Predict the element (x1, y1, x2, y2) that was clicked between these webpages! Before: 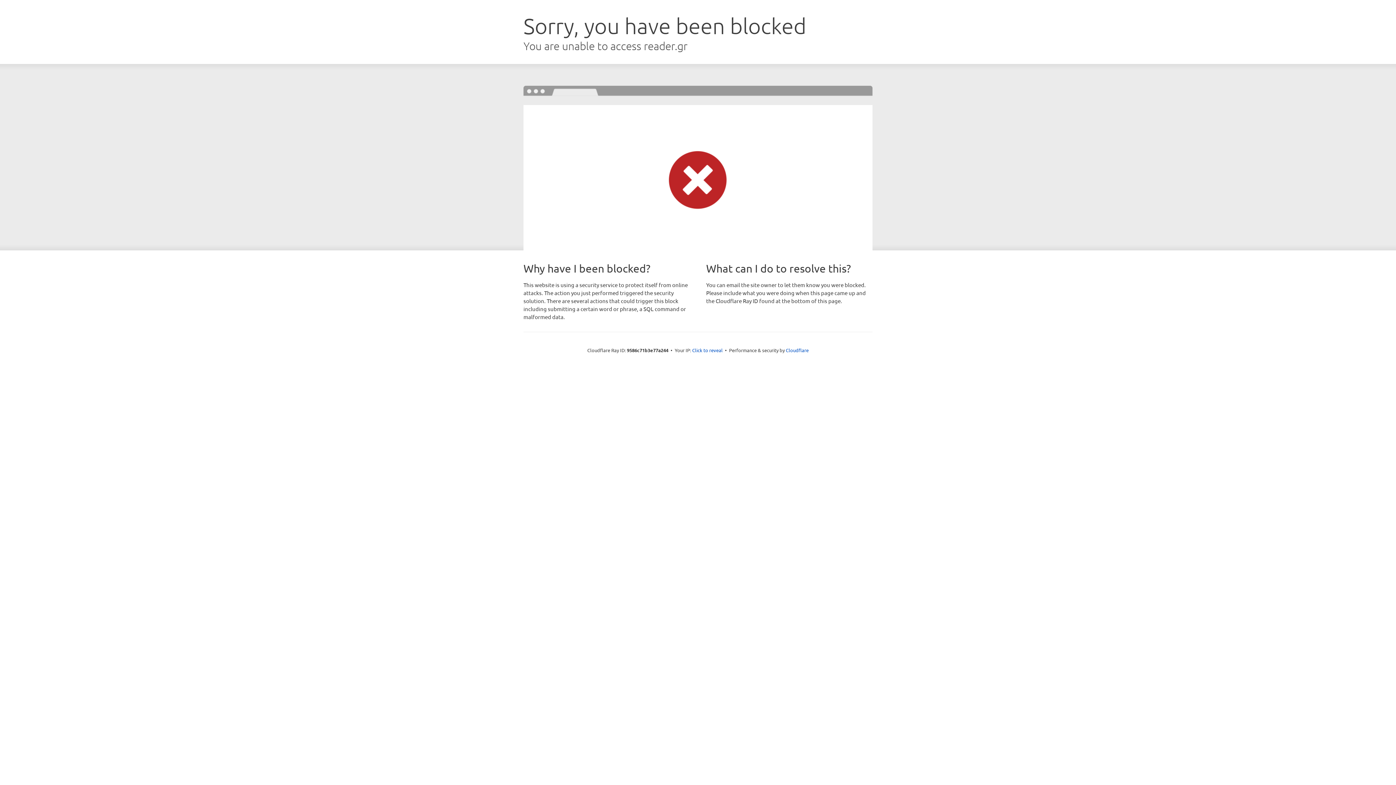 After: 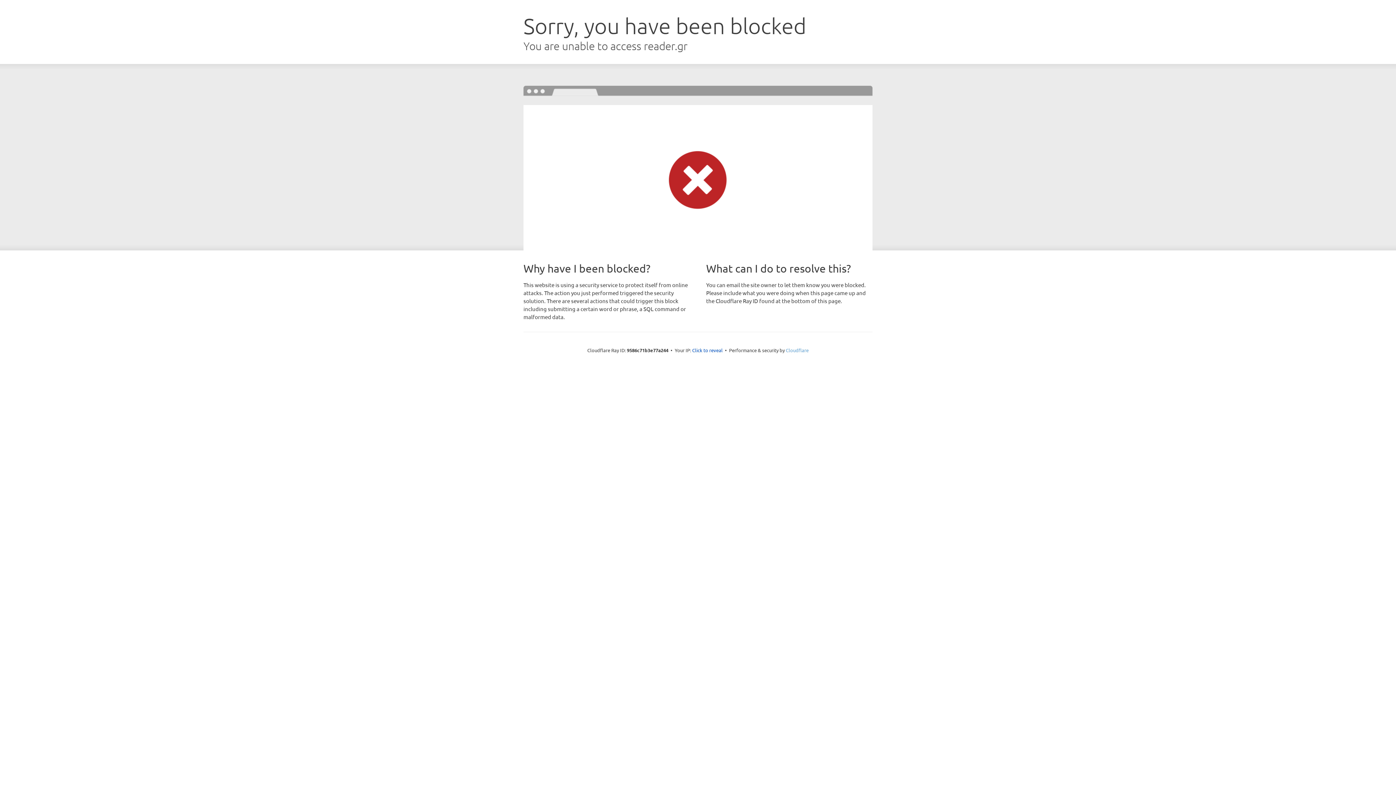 Action: label: Cloudflare bbox: (786, 347, 808, 353)